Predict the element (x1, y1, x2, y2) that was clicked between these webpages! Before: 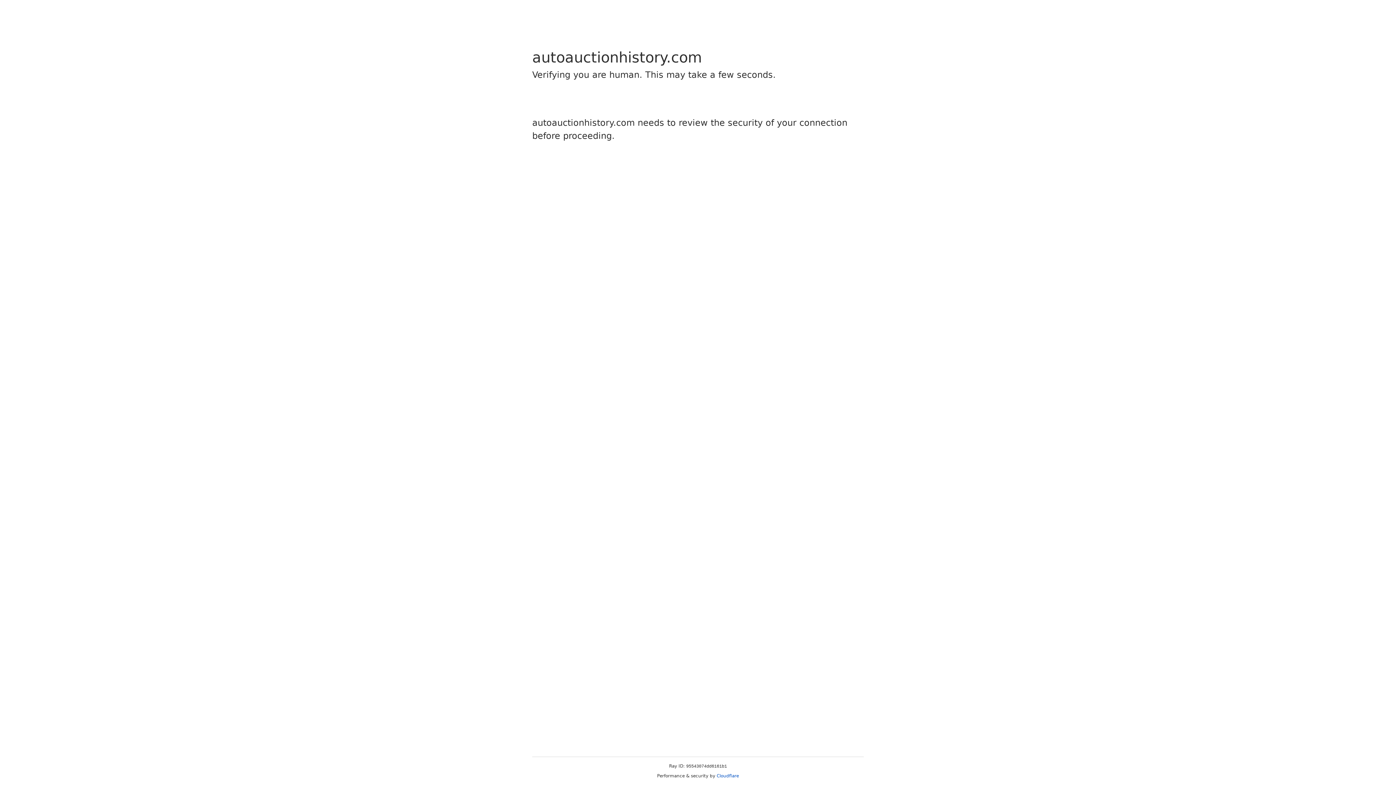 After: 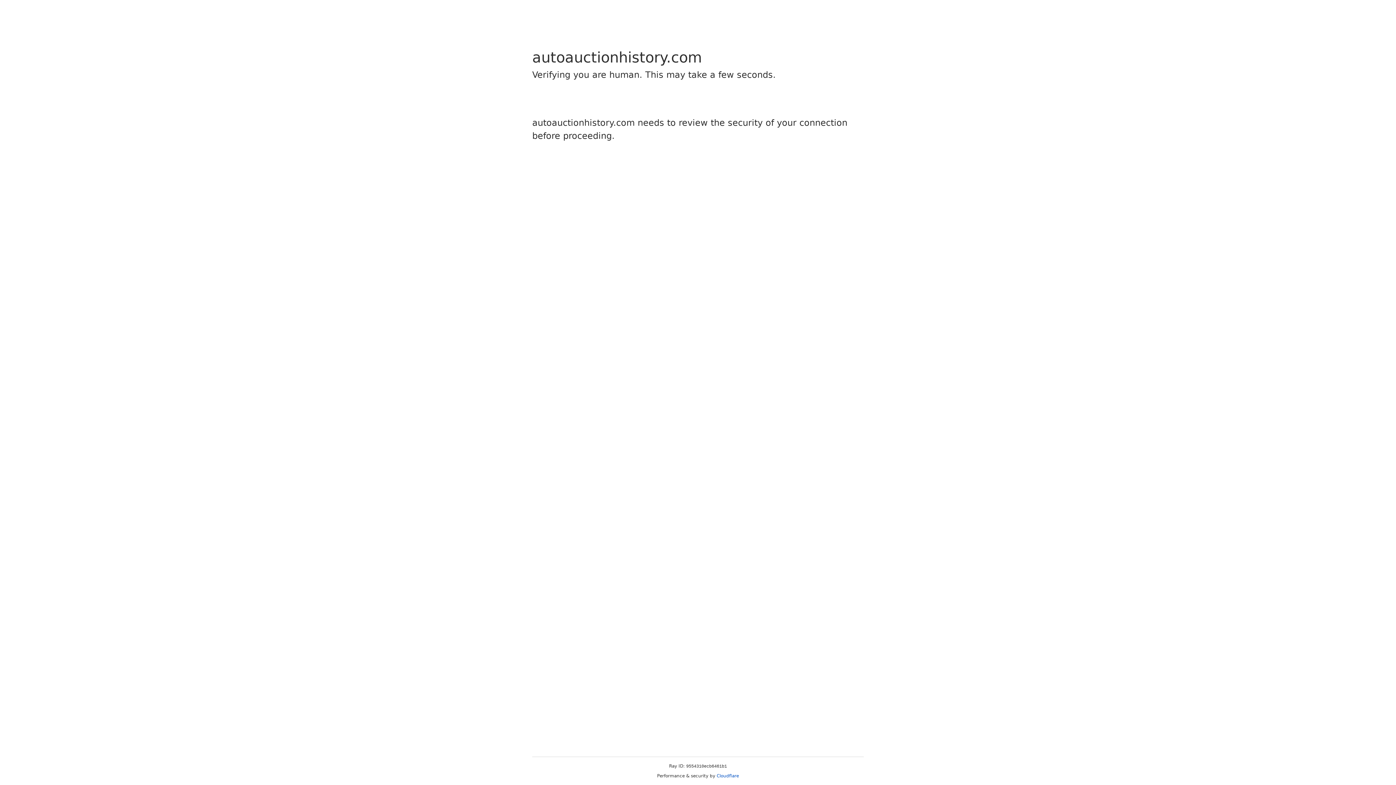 Action: label: Cloudflare bbox: (716, 773, 739, 778)